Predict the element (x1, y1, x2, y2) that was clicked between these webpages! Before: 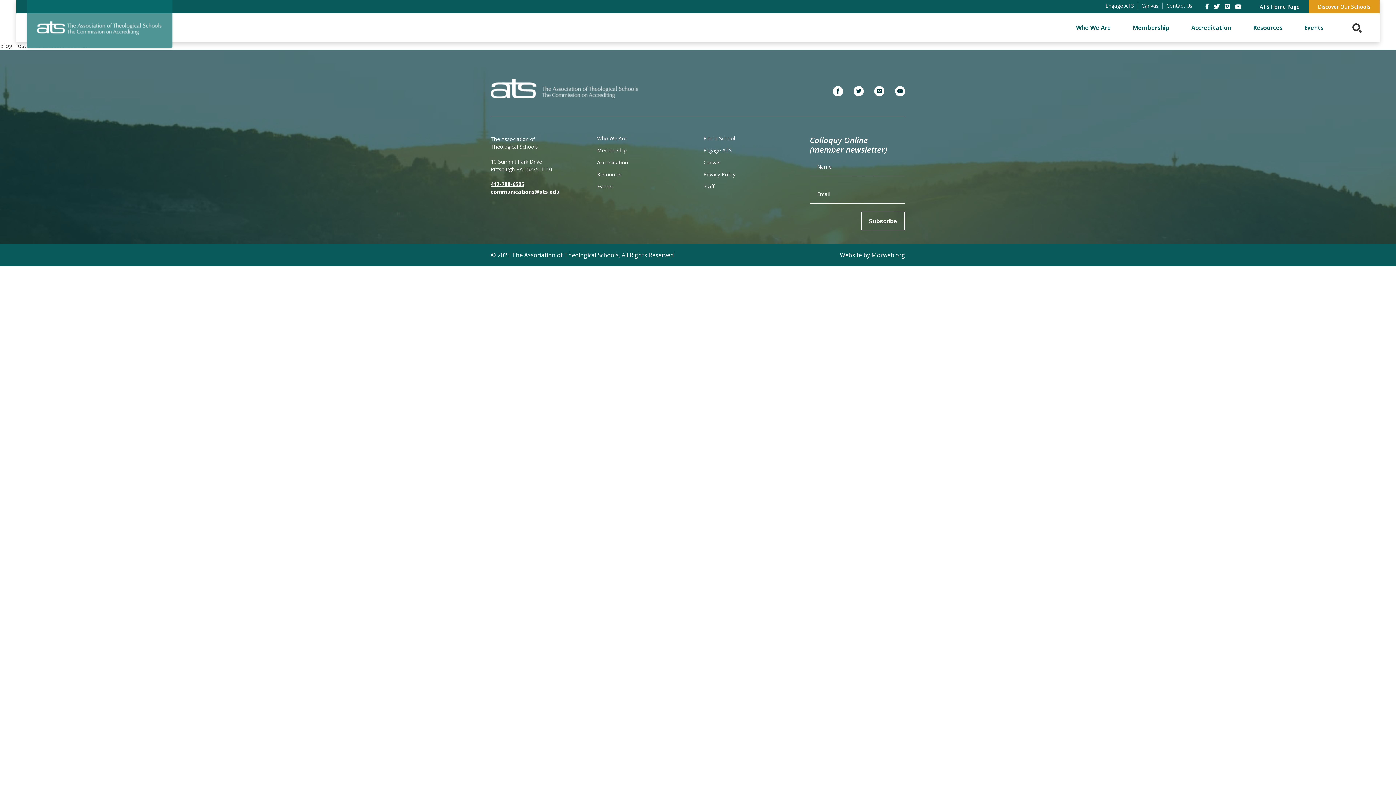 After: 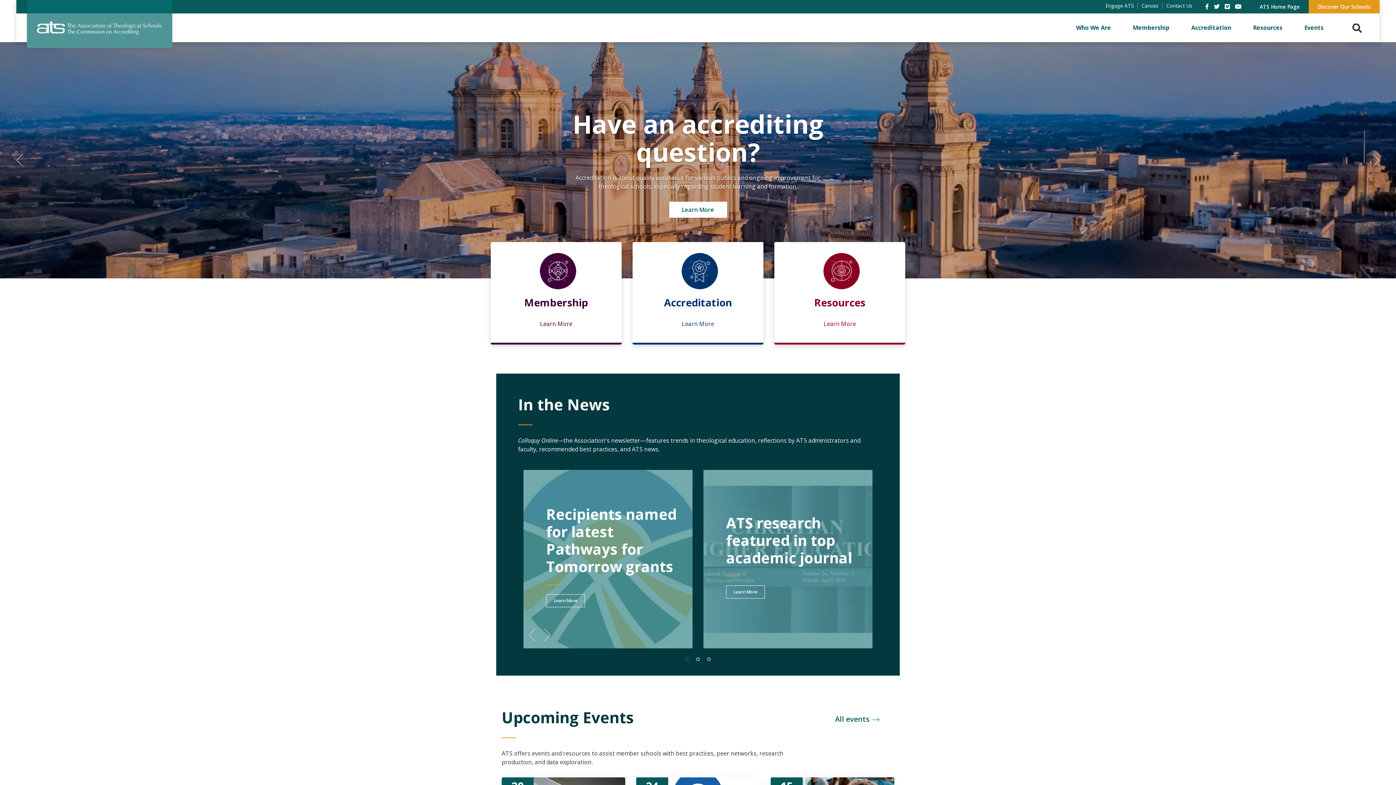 Action: bbox: (490, 84, 638, 91) label: ATS